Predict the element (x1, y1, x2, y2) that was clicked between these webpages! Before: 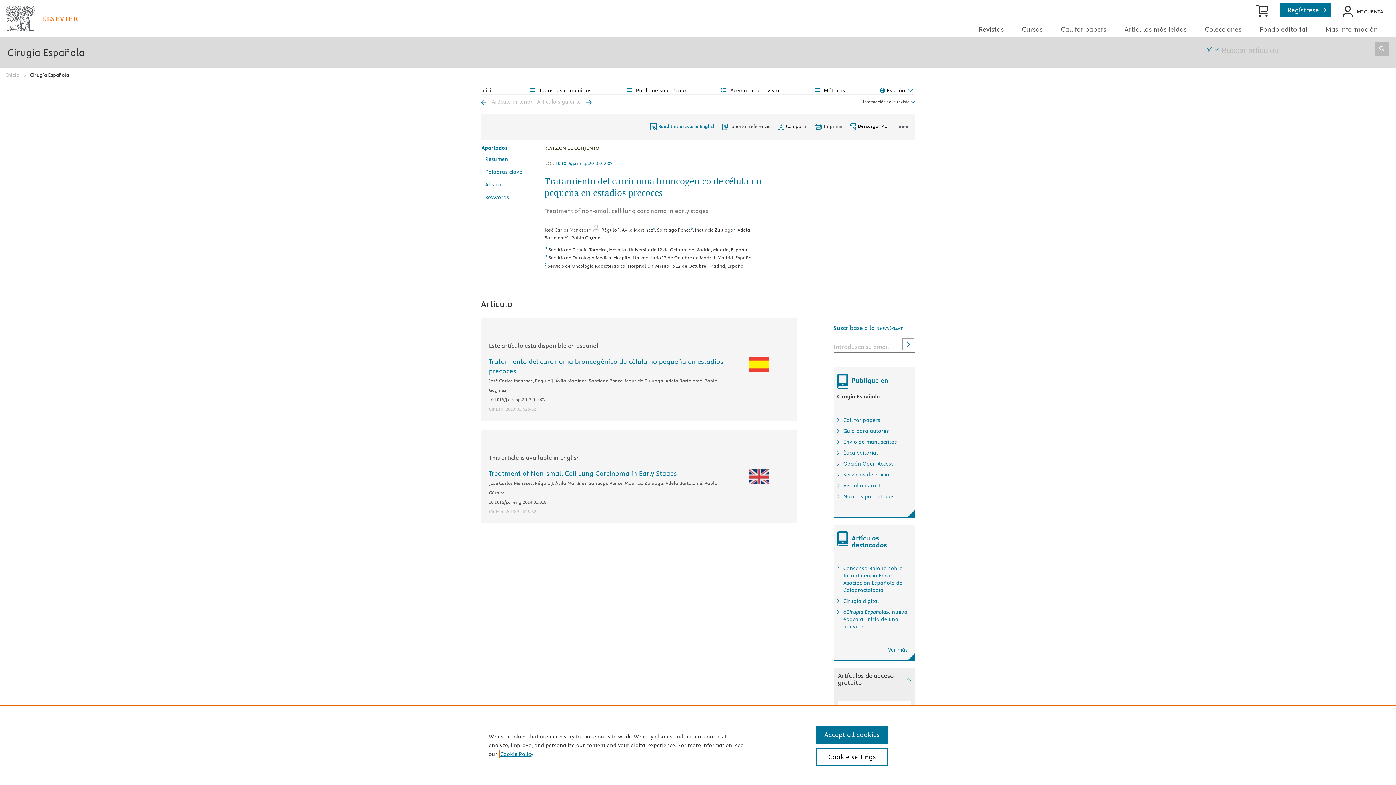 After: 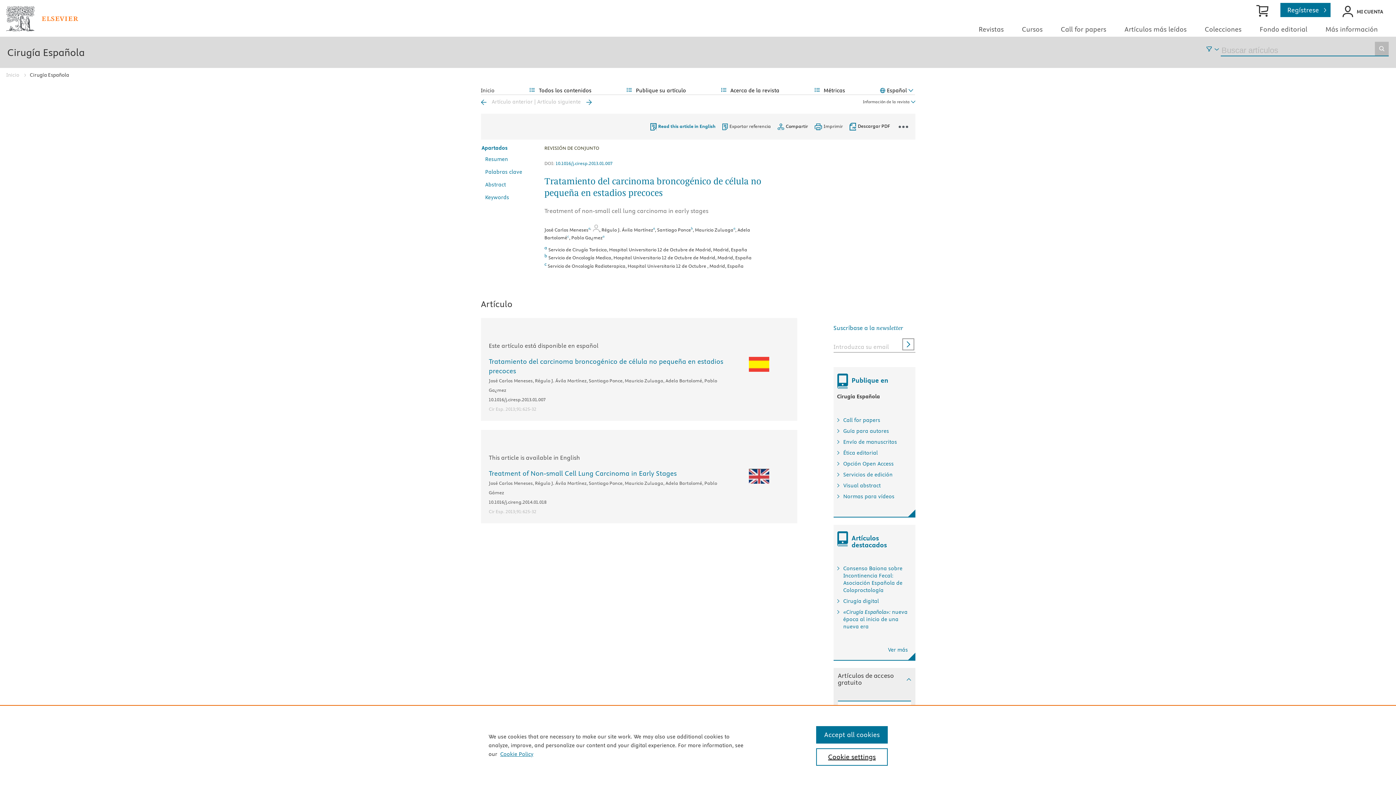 Action: bbox: (843, 607, 879, 614) label: Cirugía digital